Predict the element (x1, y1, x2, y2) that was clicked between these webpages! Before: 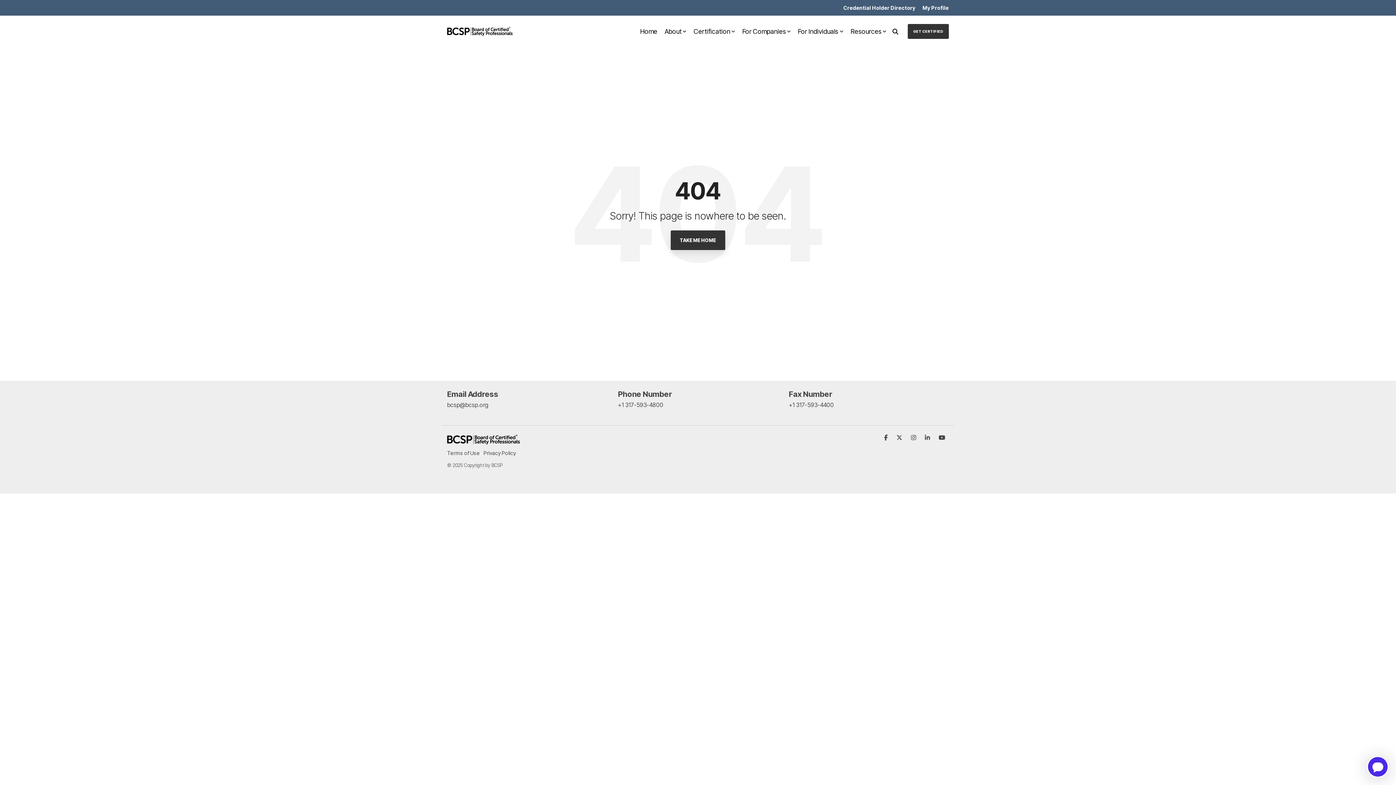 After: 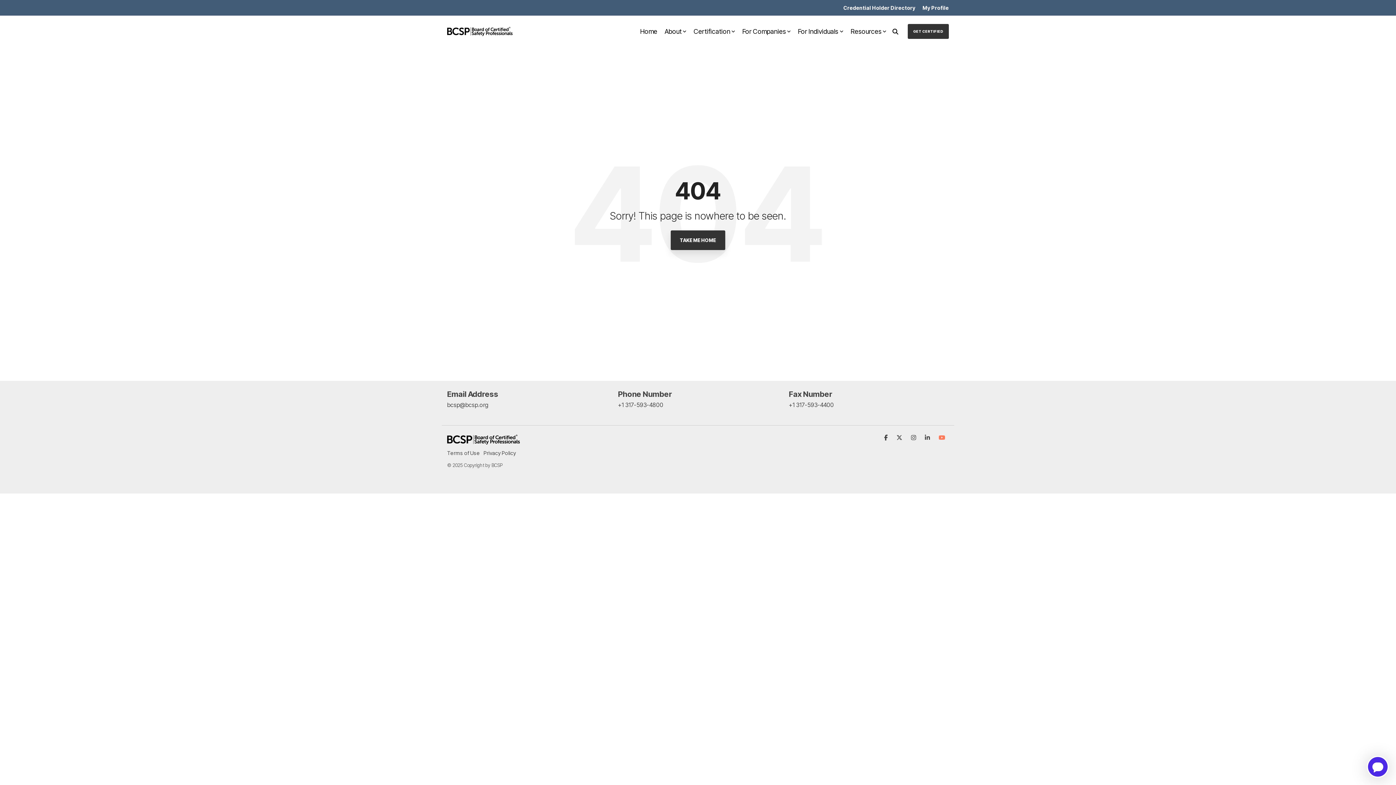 Action: bbox: (937, 432, 947, 442)